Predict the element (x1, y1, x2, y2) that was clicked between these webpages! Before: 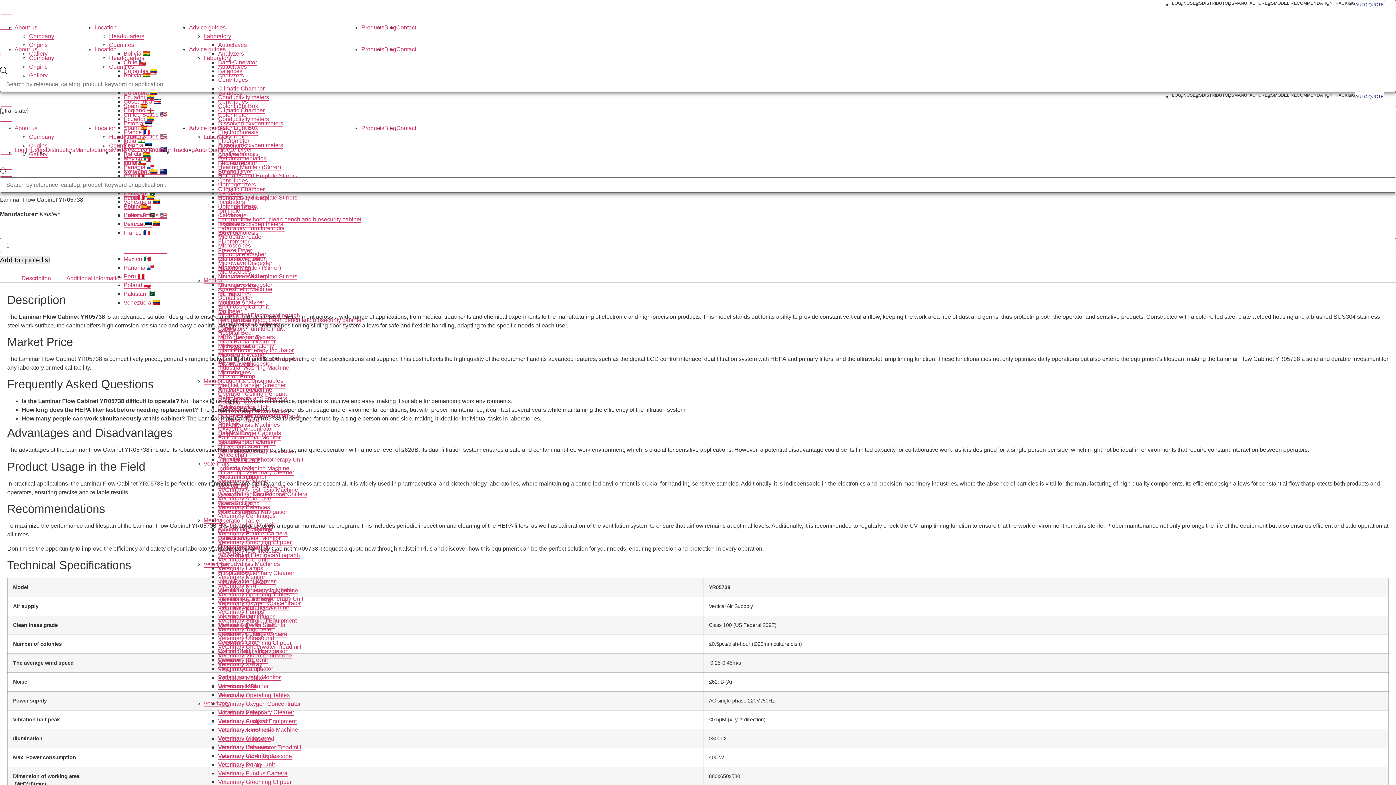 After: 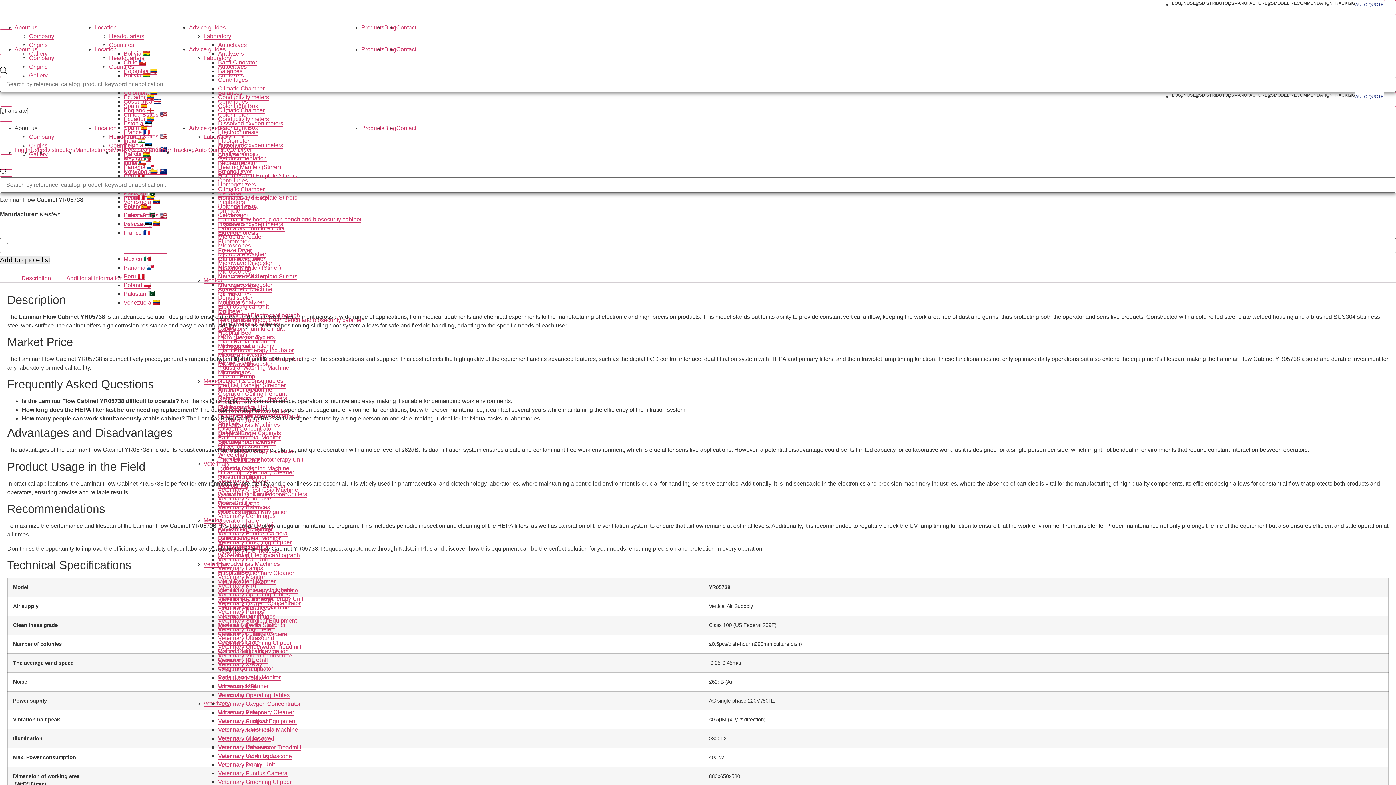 Action: label: About us bbox: (14, 123, 94, 132)